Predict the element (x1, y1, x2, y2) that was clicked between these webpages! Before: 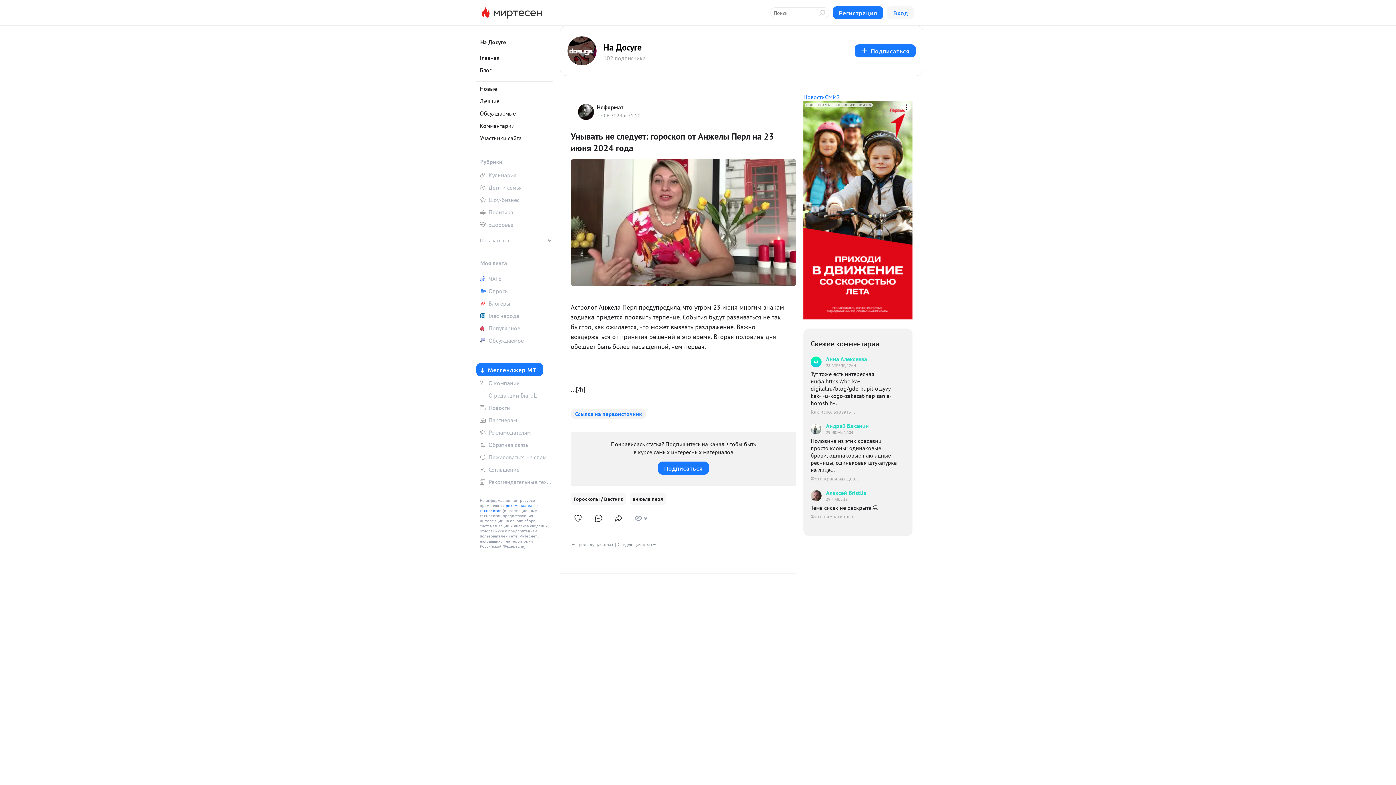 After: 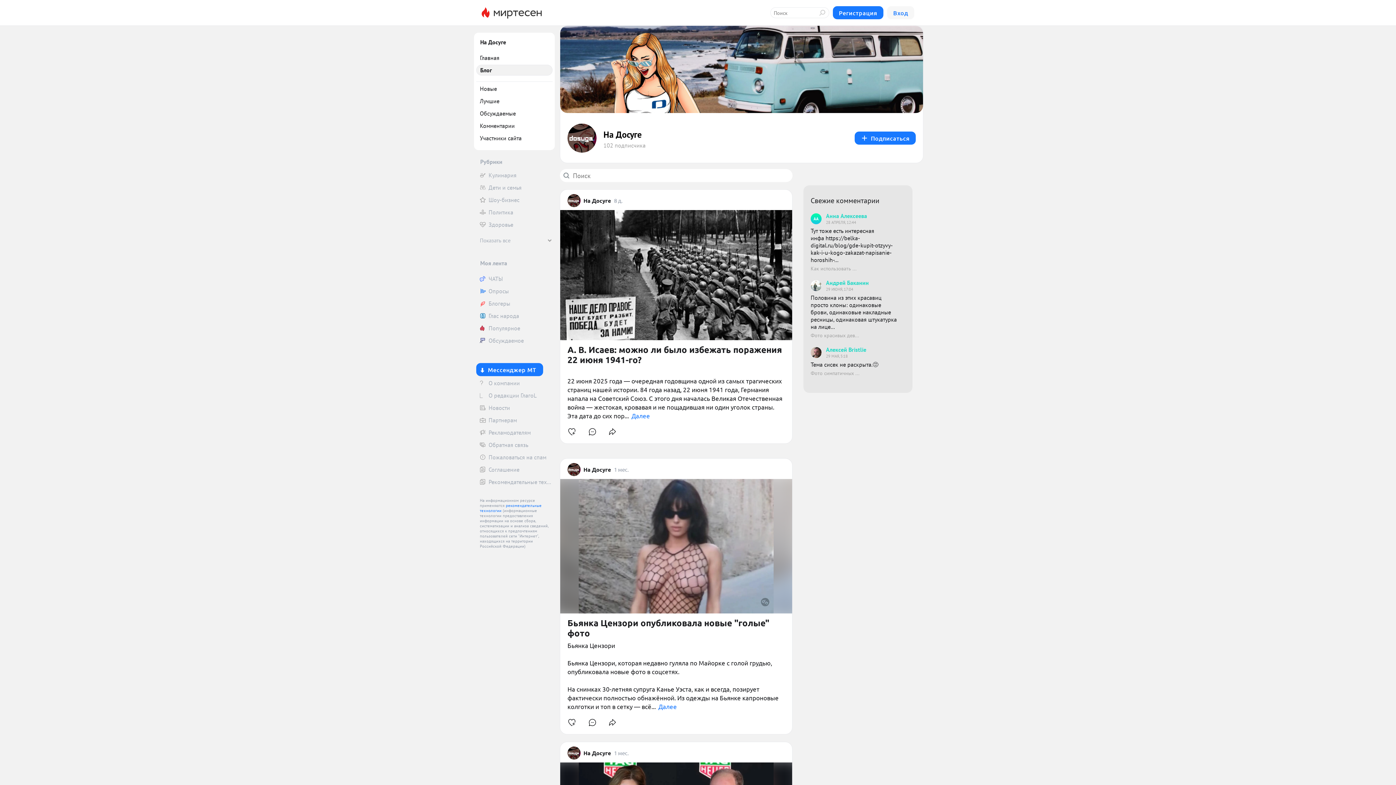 Action: bbox: (476, 64, 552, 75) label: Блог